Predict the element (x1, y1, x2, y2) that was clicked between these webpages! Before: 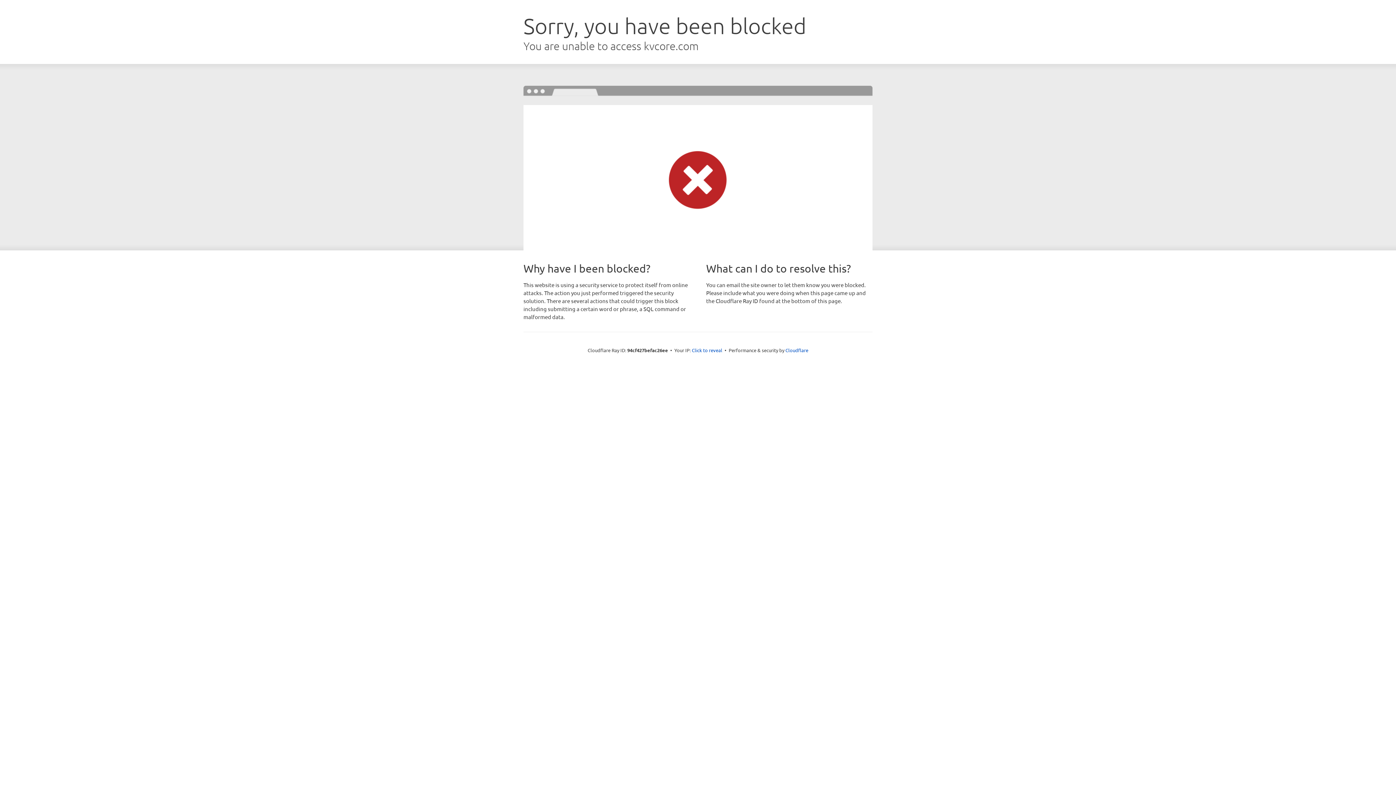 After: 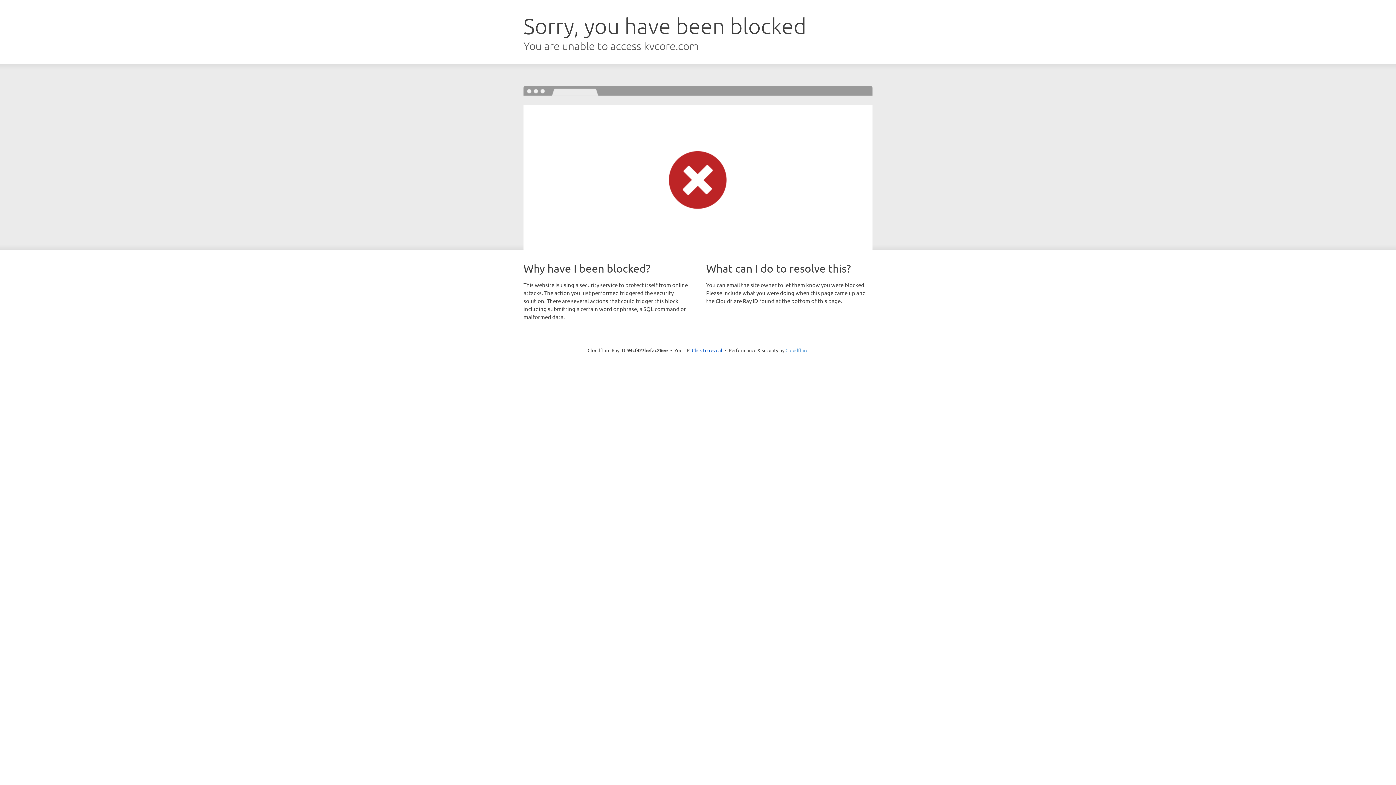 Action: label: Cloudflare bbox: (785, 347, 808, 353)